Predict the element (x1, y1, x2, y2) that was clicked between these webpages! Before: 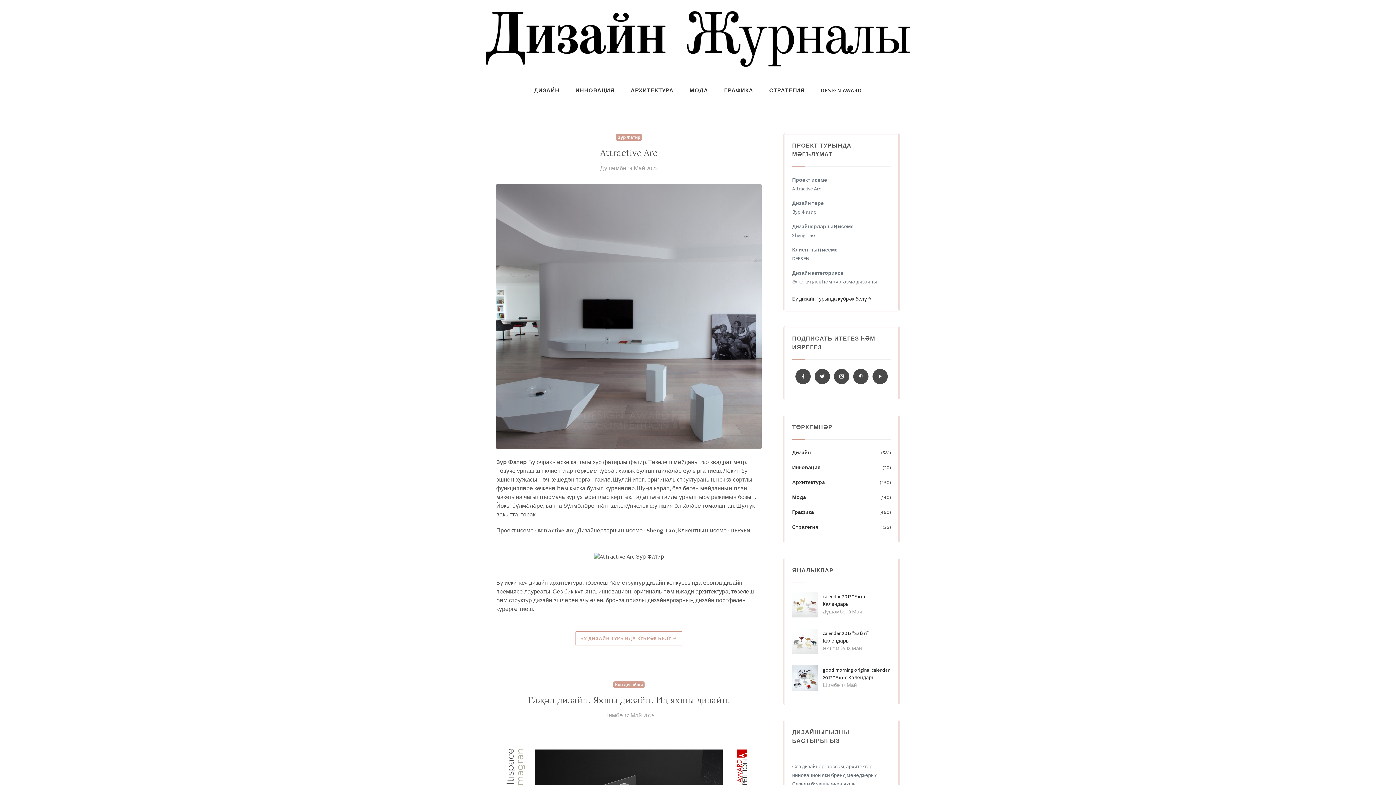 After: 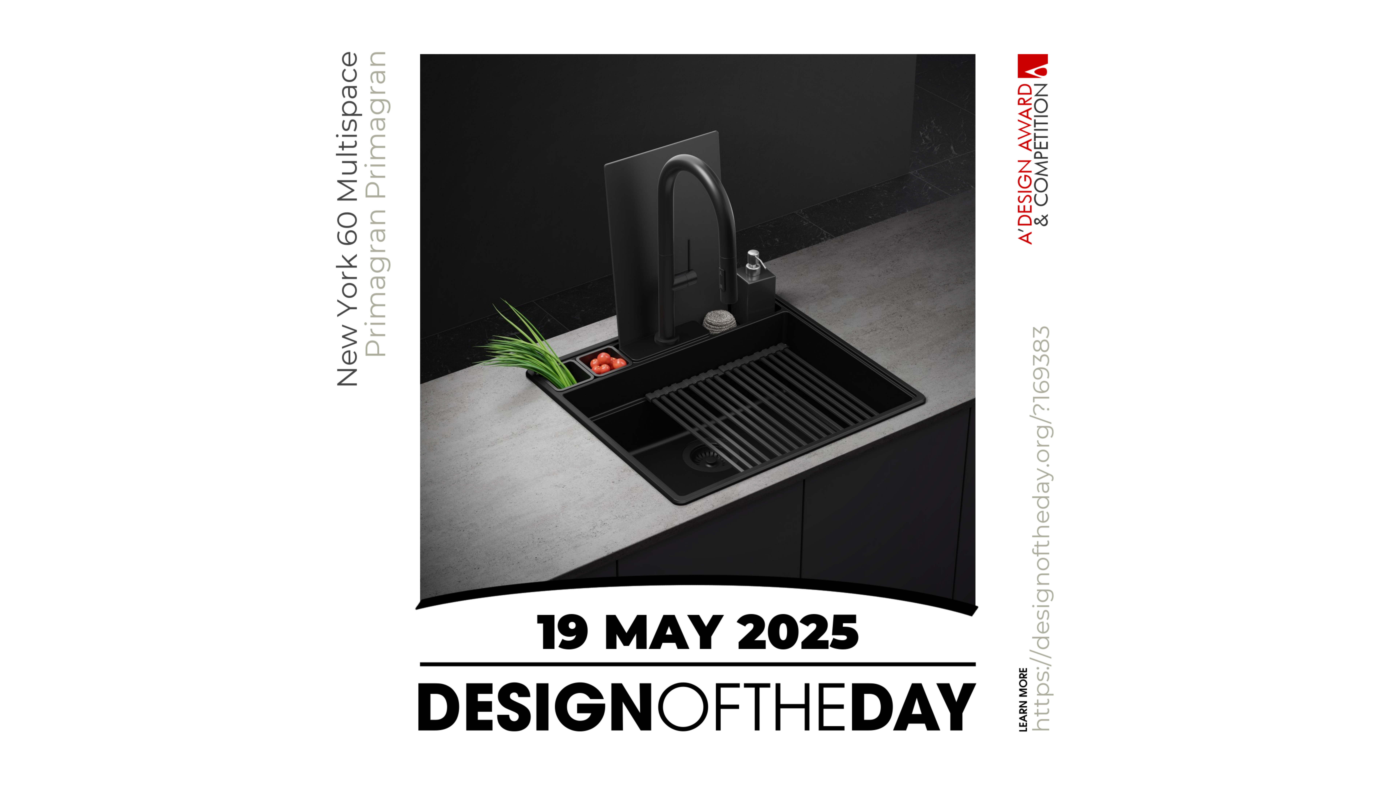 Action: label: Көн дизайны bbox: (613, 681, 644, 688)